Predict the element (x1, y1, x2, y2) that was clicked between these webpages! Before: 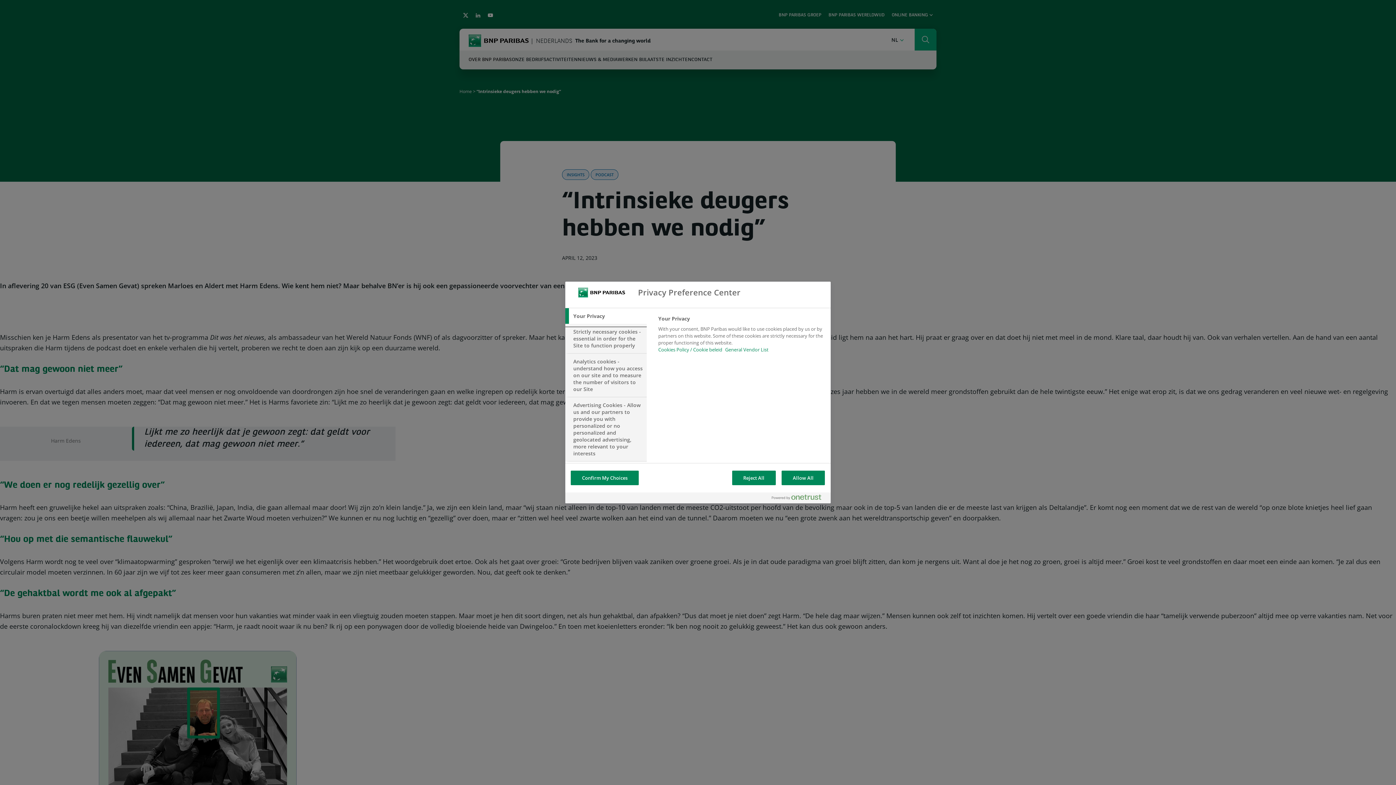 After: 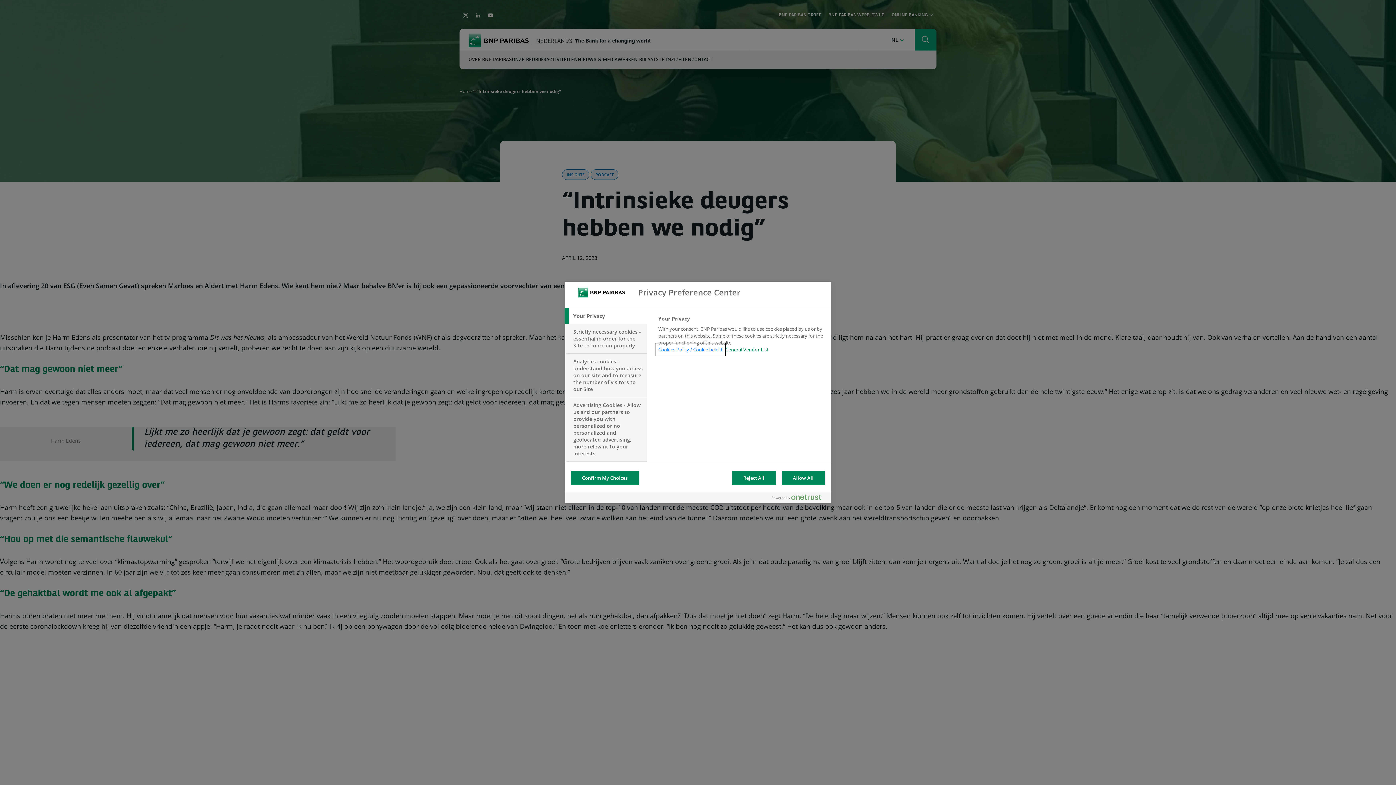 Action: label: Cookies Policy / Cookie beleid, opens in a new tab bbox: (658, 346, 722, 353)